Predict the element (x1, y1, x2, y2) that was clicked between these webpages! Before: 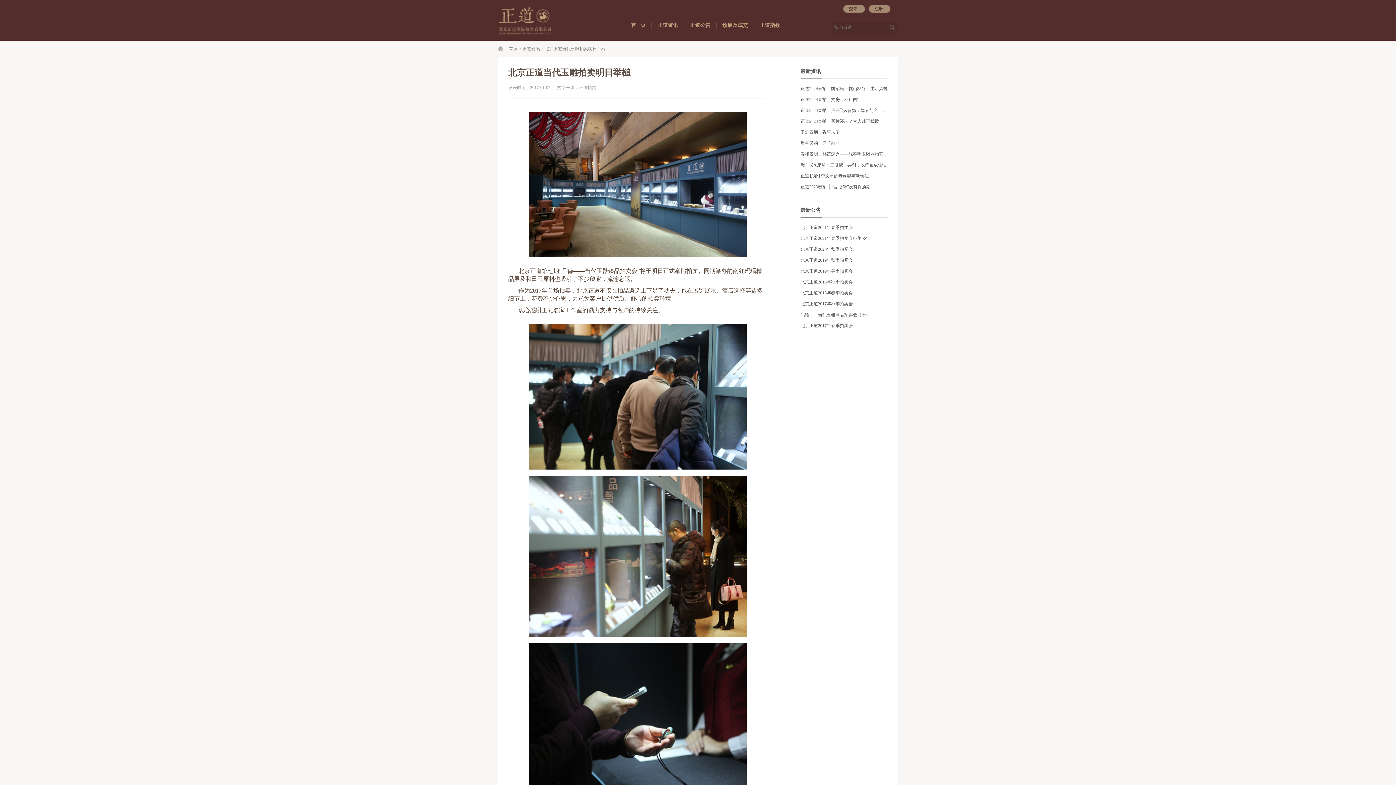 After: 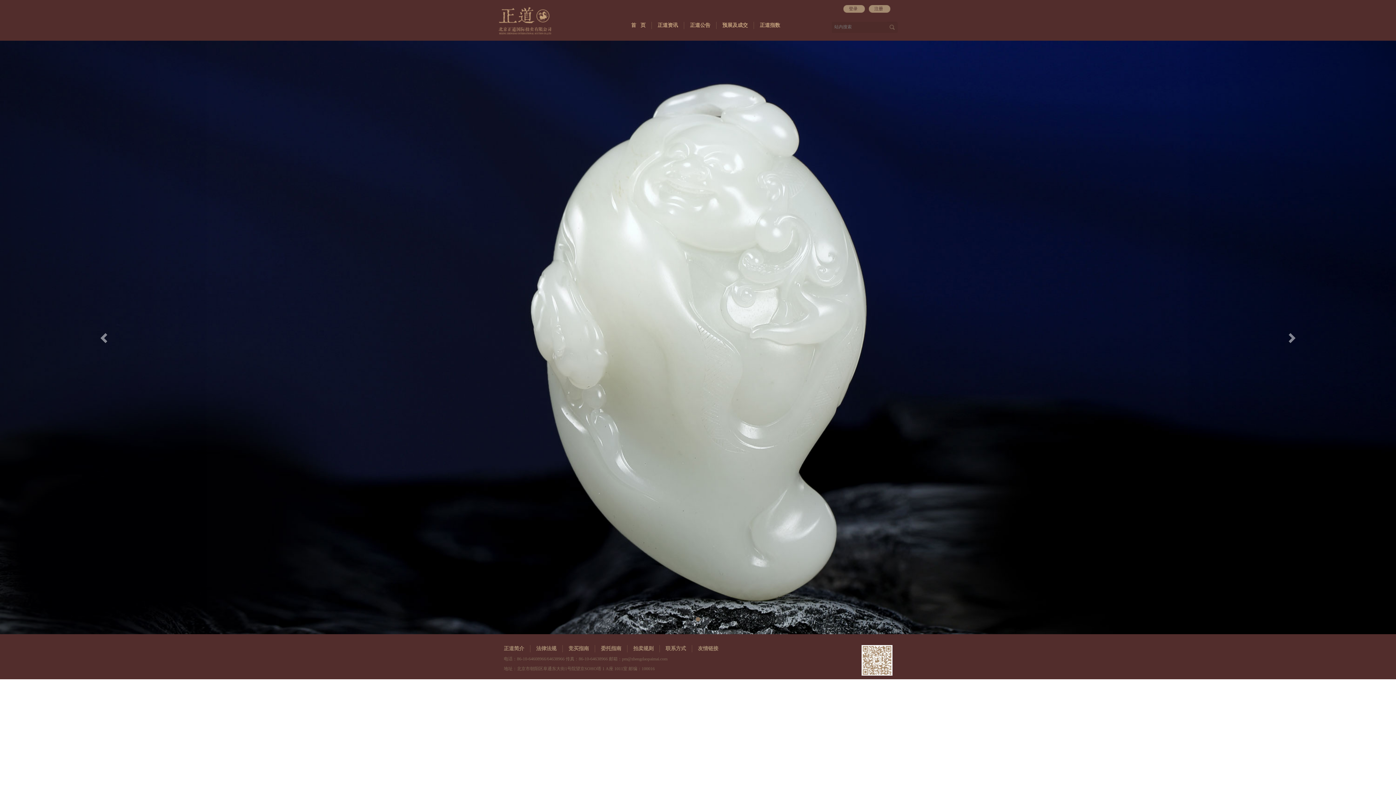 Action: label: 首页 bbox: (509, 46, 517, 51)